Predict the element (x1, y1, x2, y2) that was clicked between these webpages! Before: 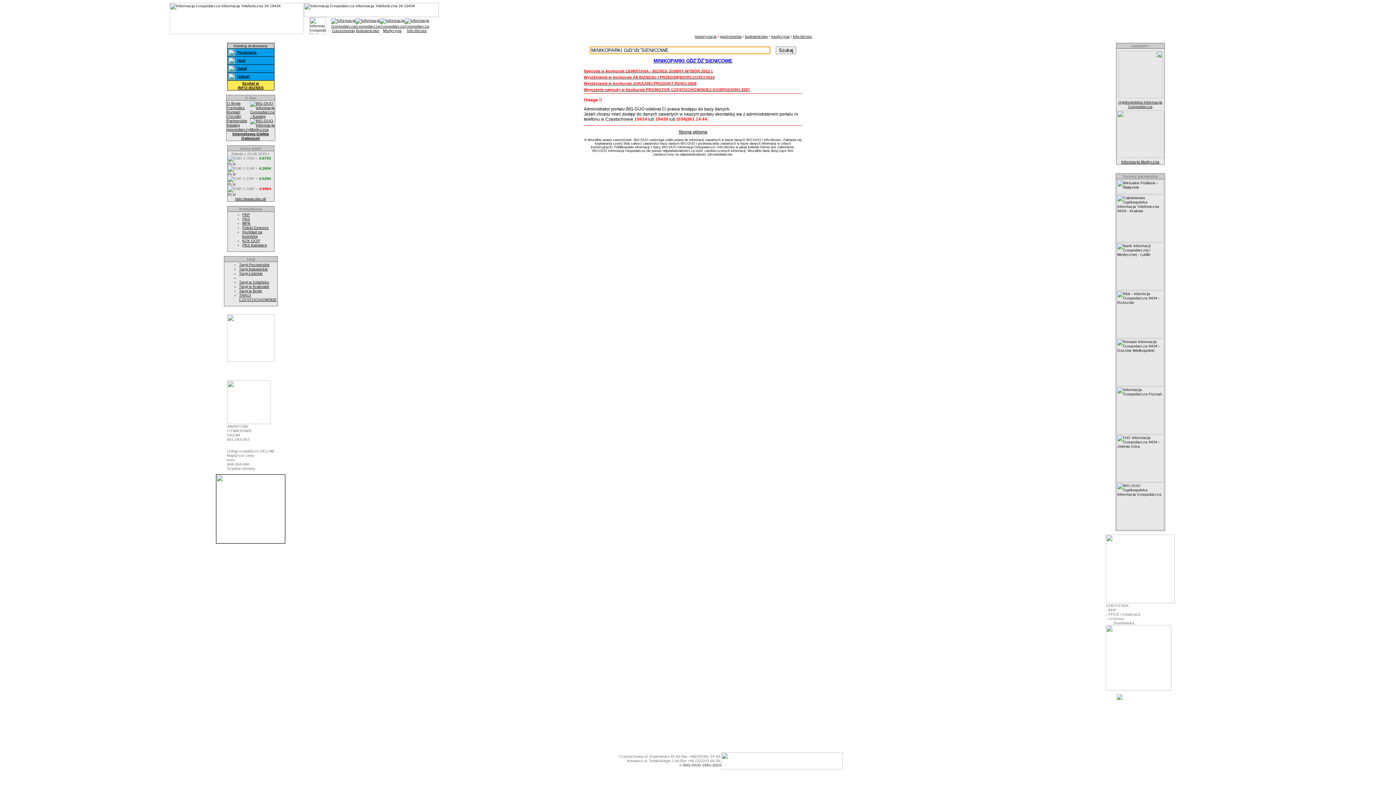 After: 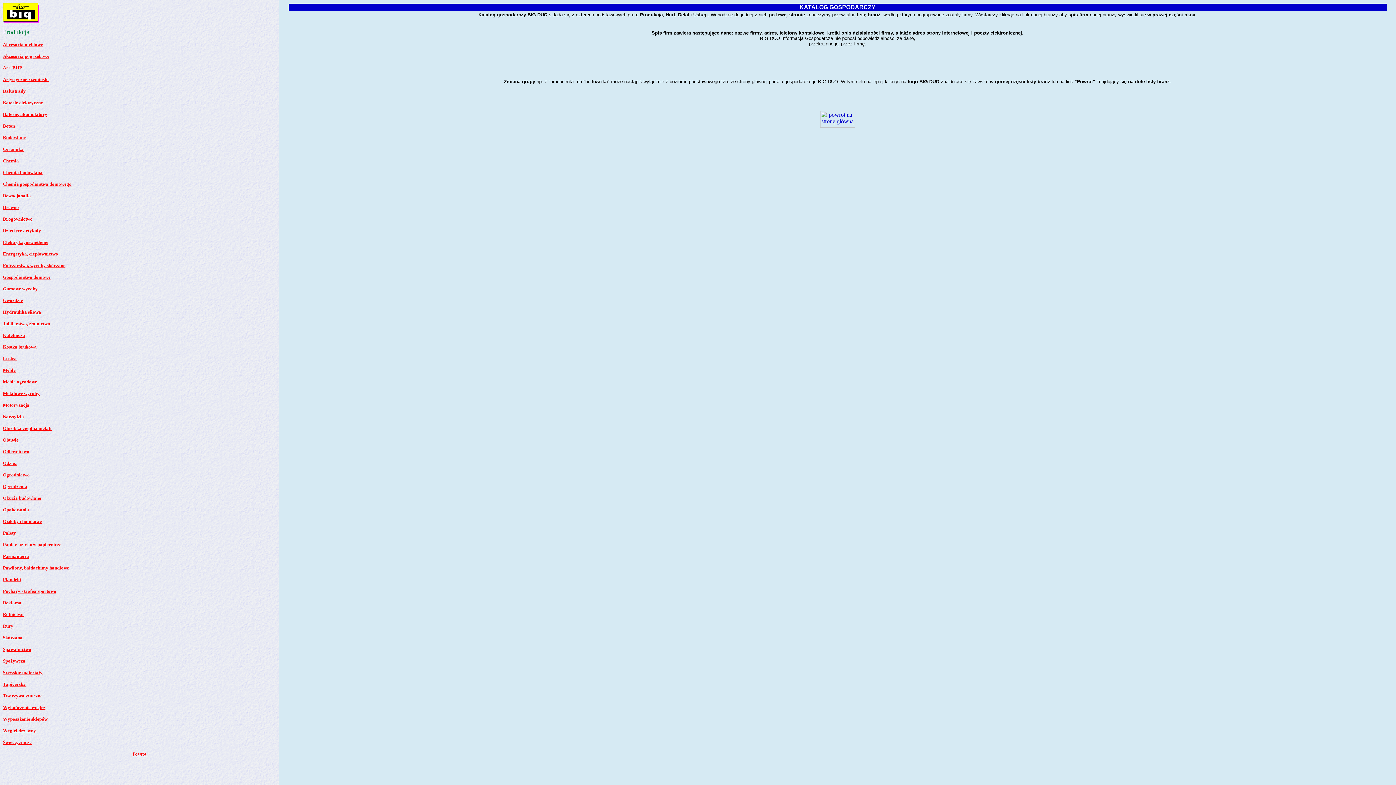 Action: bbox: (250, 114, 274, 118)